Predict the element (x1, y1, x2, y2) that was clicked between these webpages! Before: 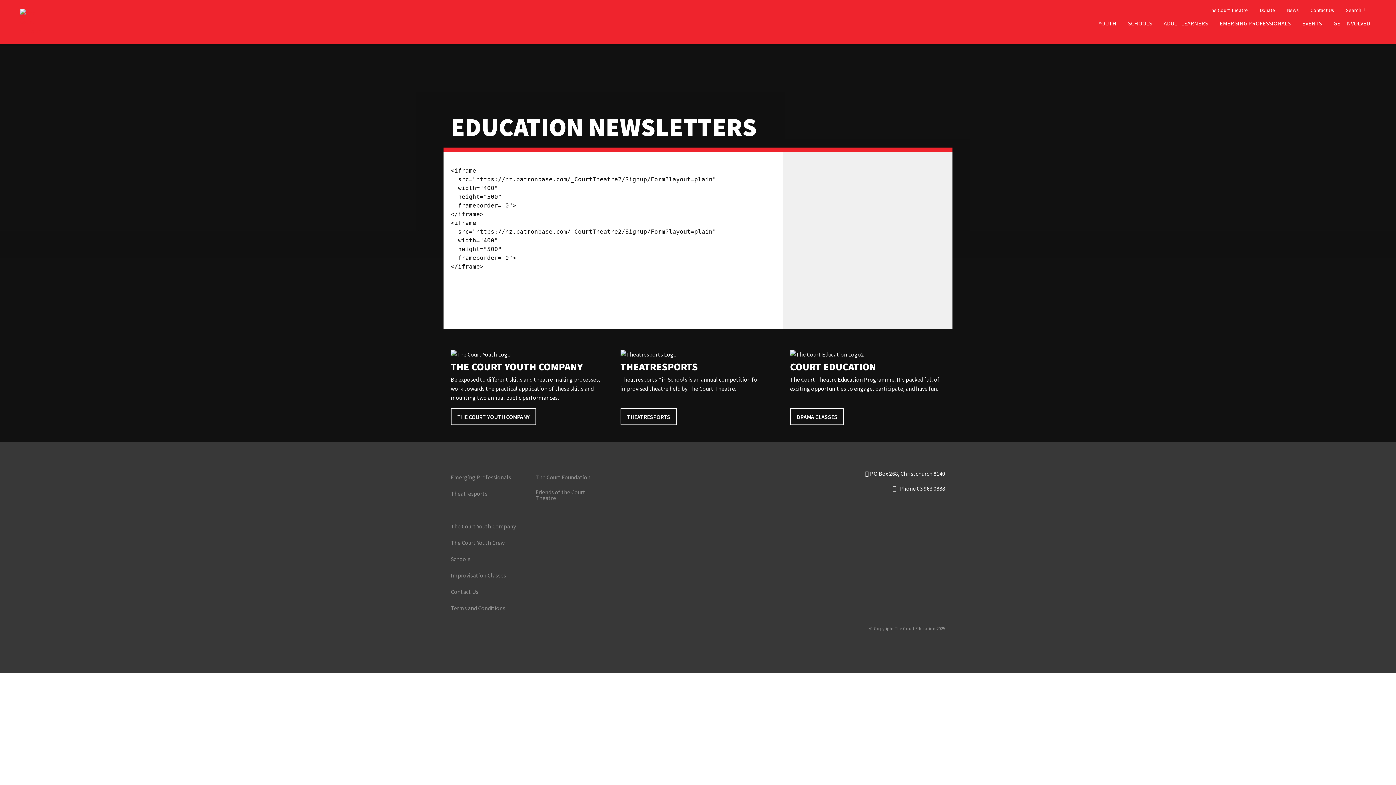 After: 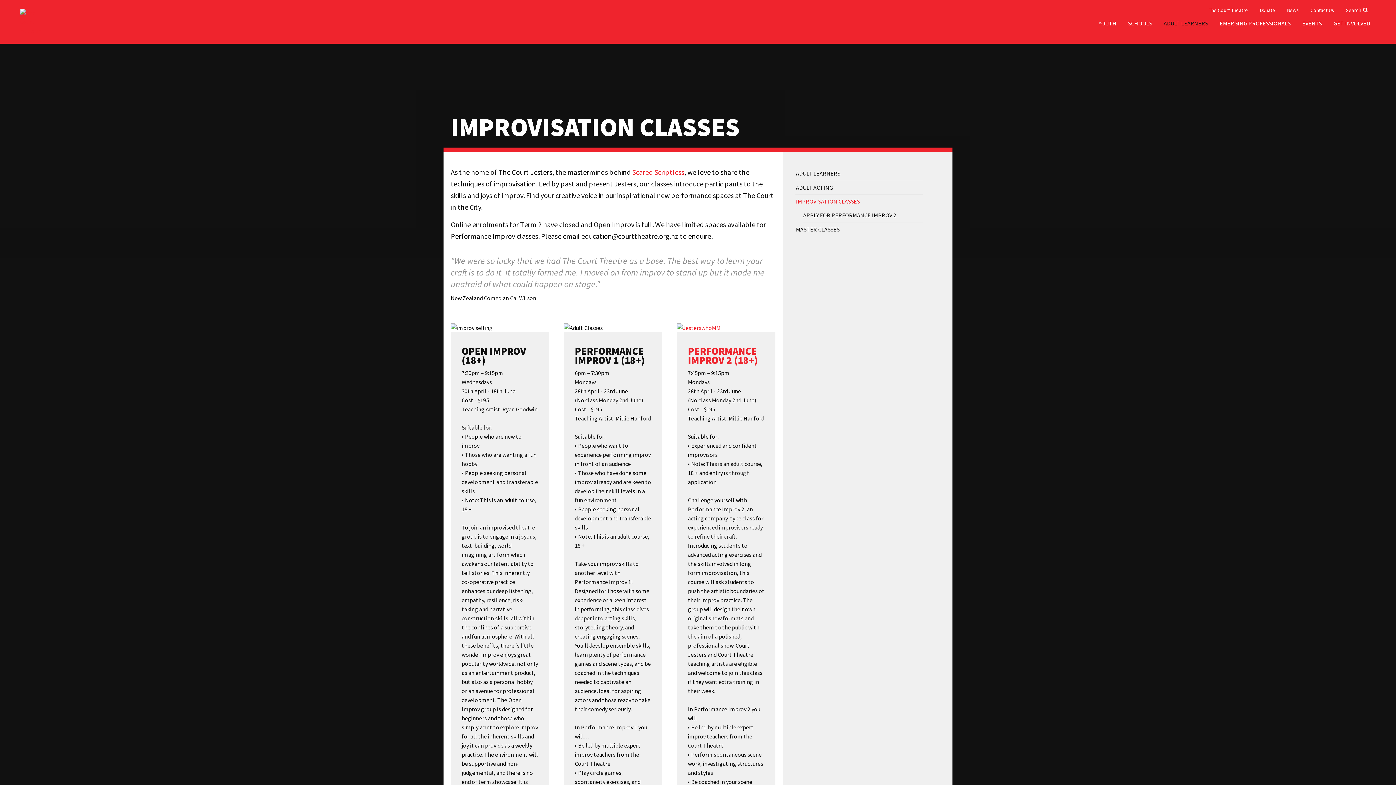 Action: label: Improvisation Classes bbox: (450, 572, 506, 578)